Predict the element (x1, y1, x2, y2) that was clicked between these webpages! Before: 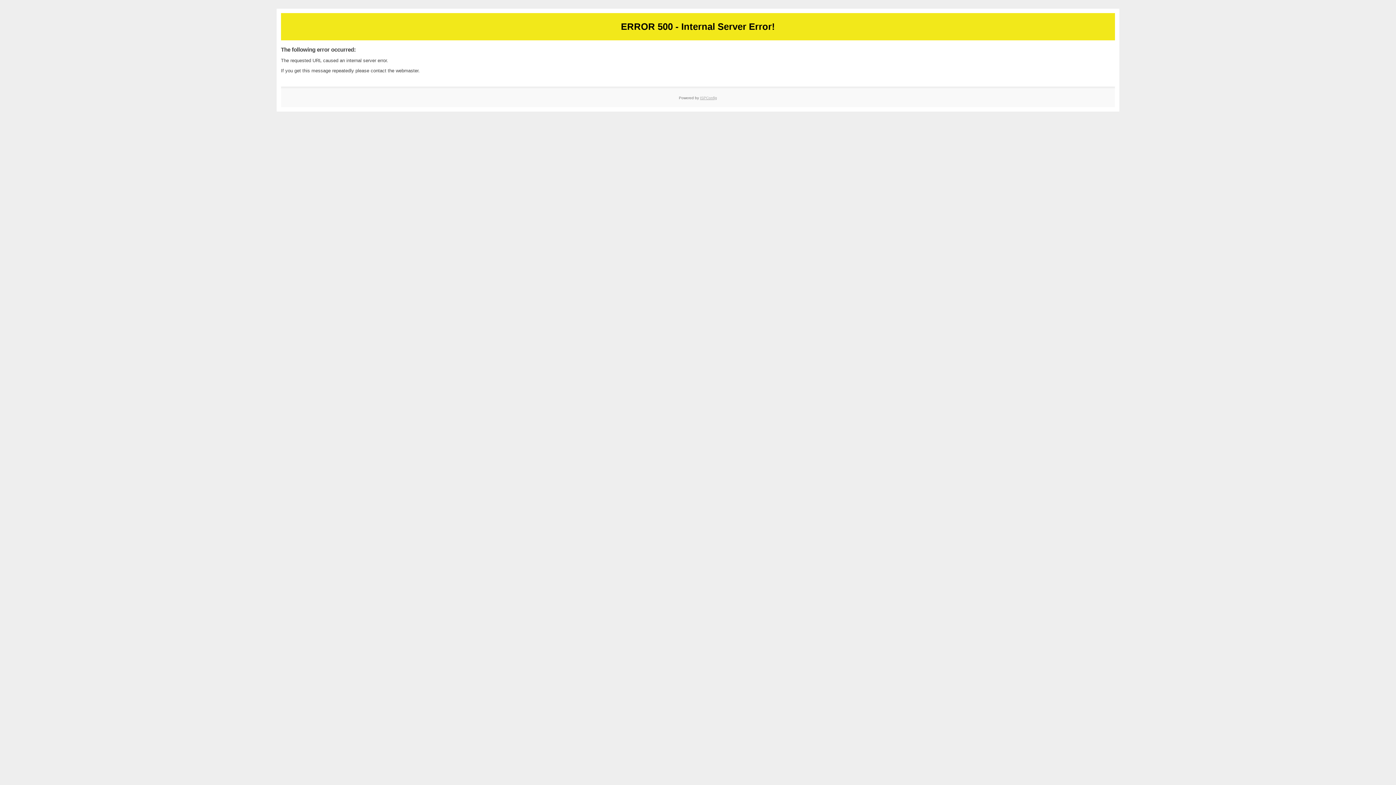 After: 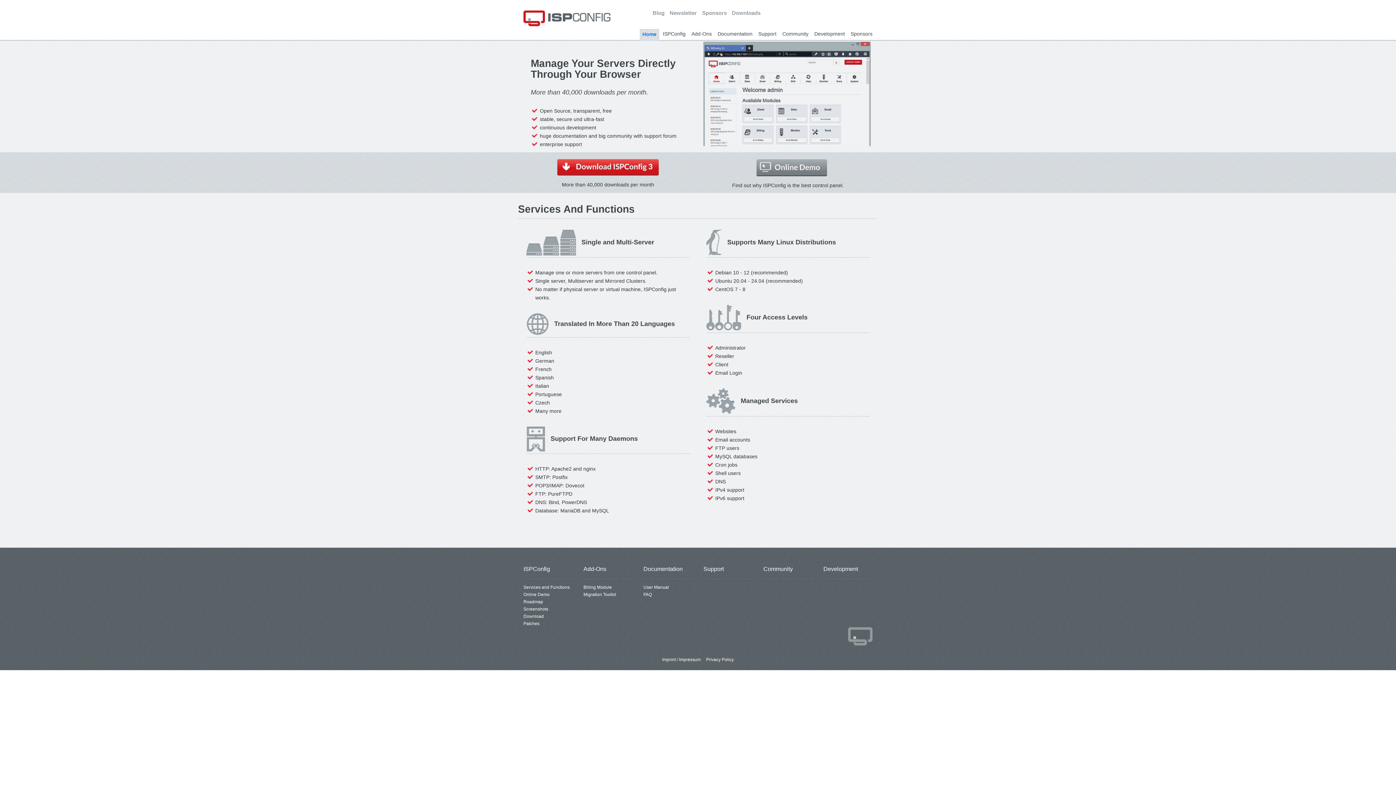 Action: bbox: (700, 95, 717, 99) label: ISPConfig